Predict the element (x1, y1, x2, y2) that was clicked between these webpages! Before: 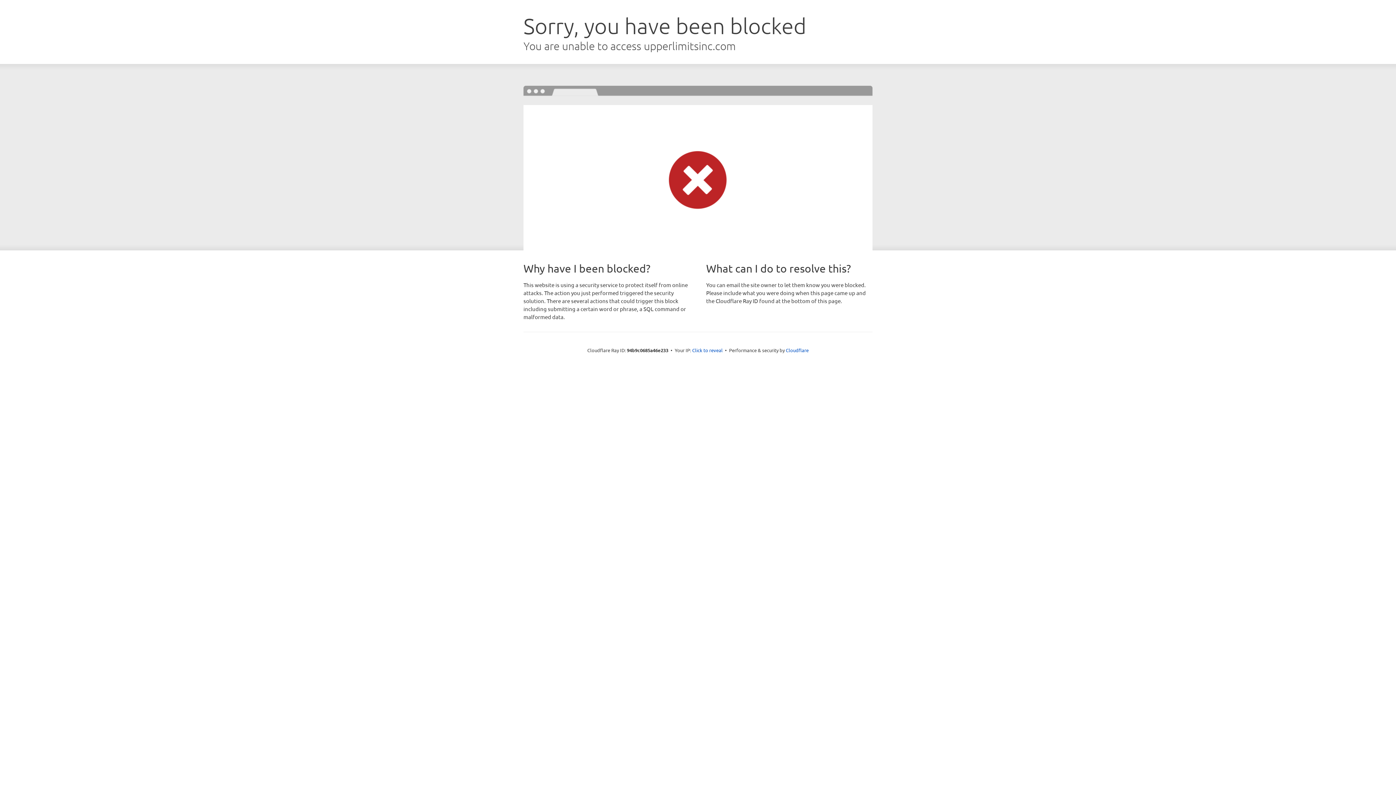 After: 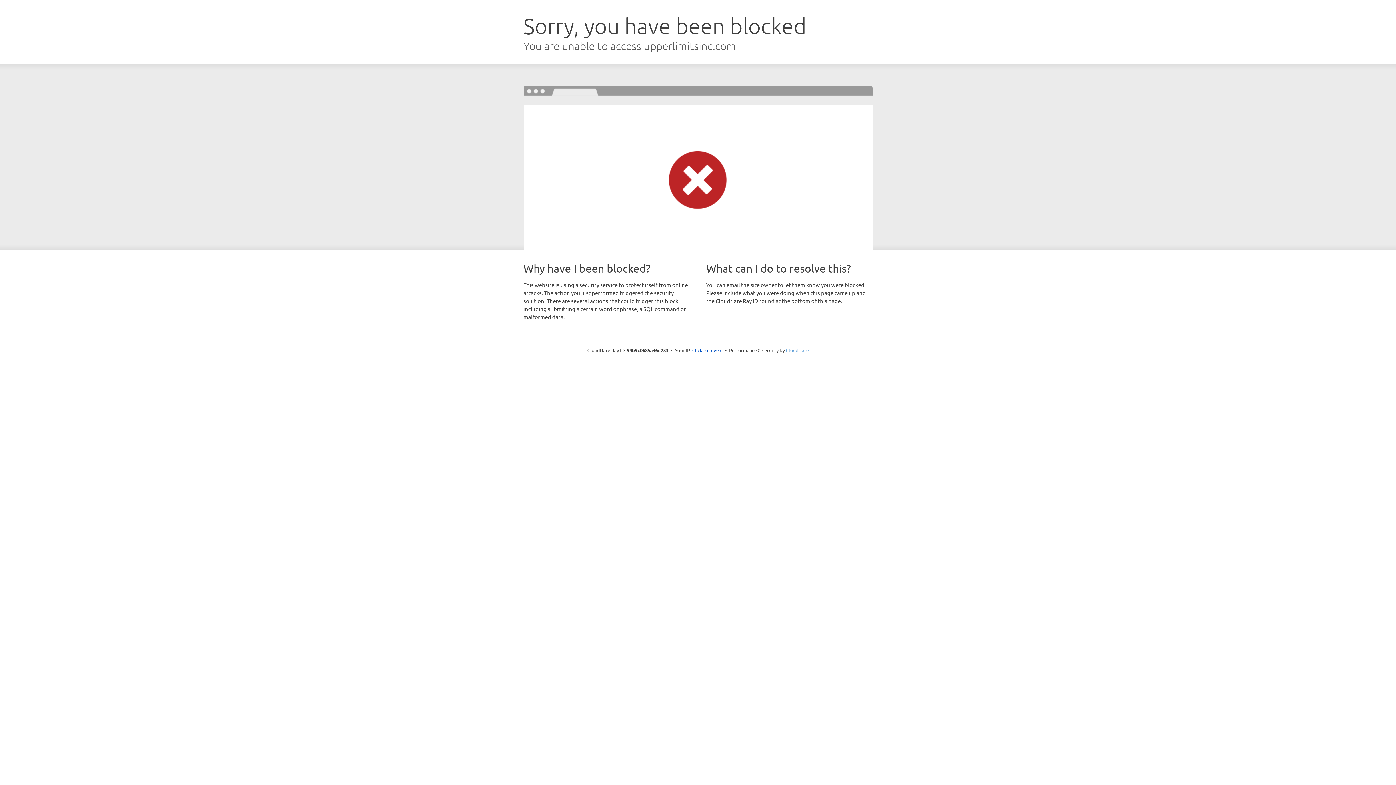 Action: label: Cloudflare bbox: (786, 347, 808, 353)